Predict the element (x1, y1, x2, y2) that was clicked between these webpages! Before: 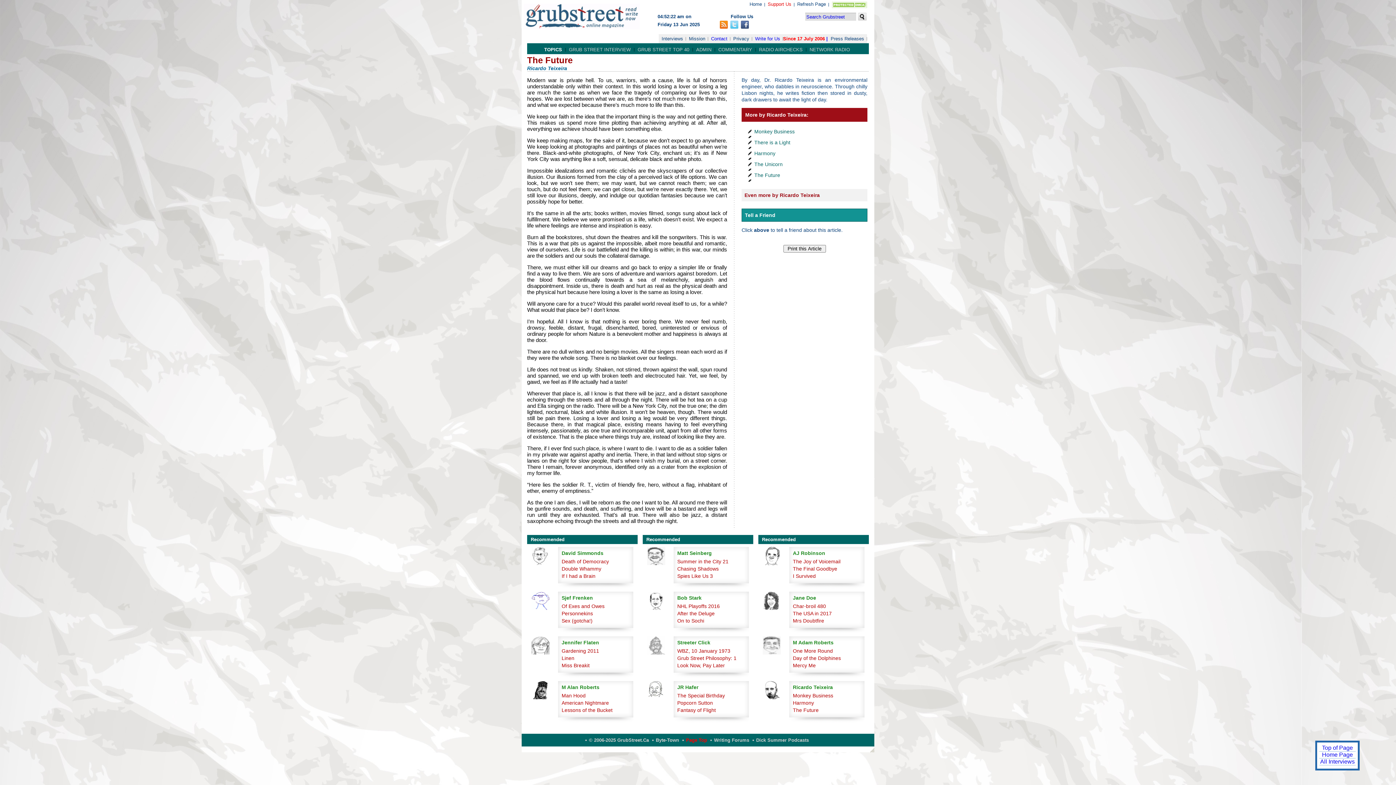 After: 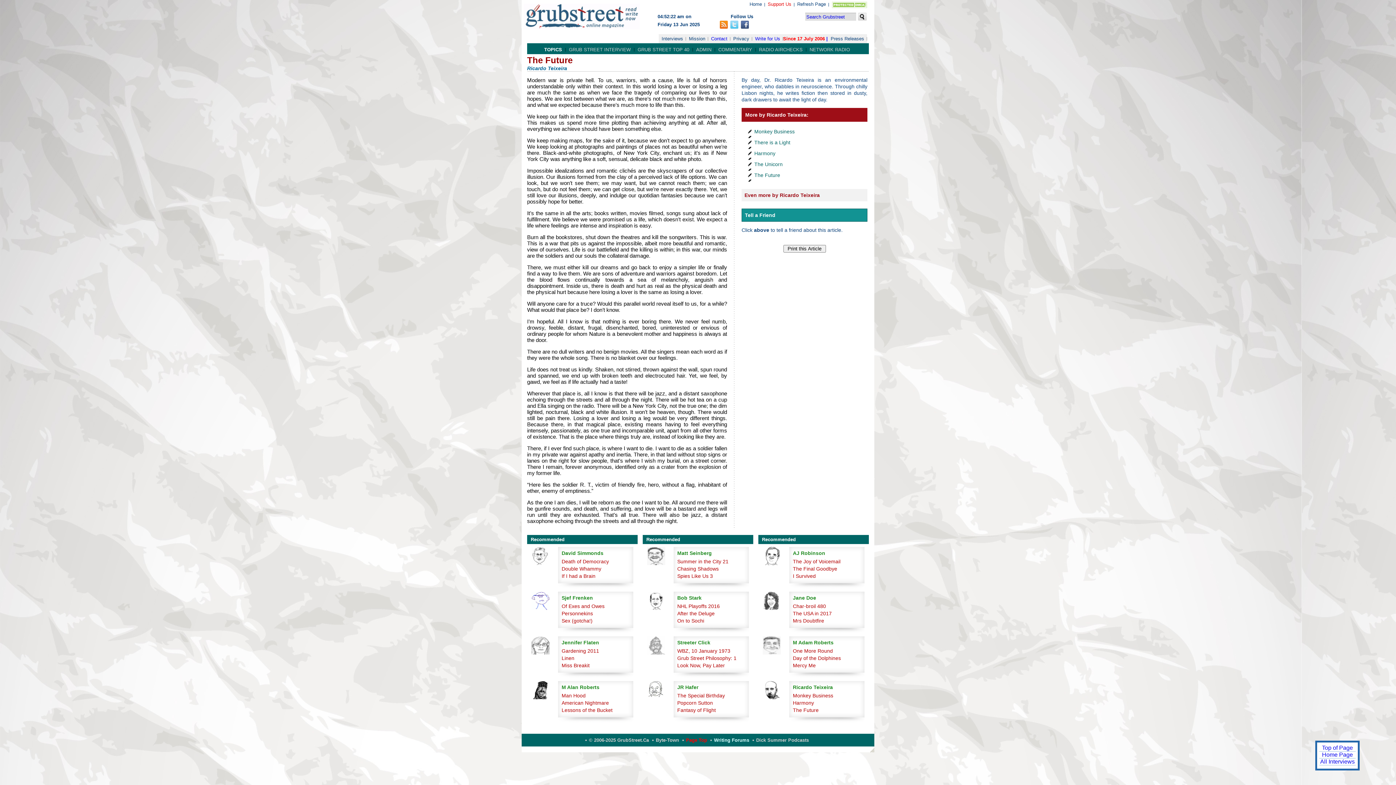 Action: label: Writing Forums bbox: (710, 737, 749, 743)